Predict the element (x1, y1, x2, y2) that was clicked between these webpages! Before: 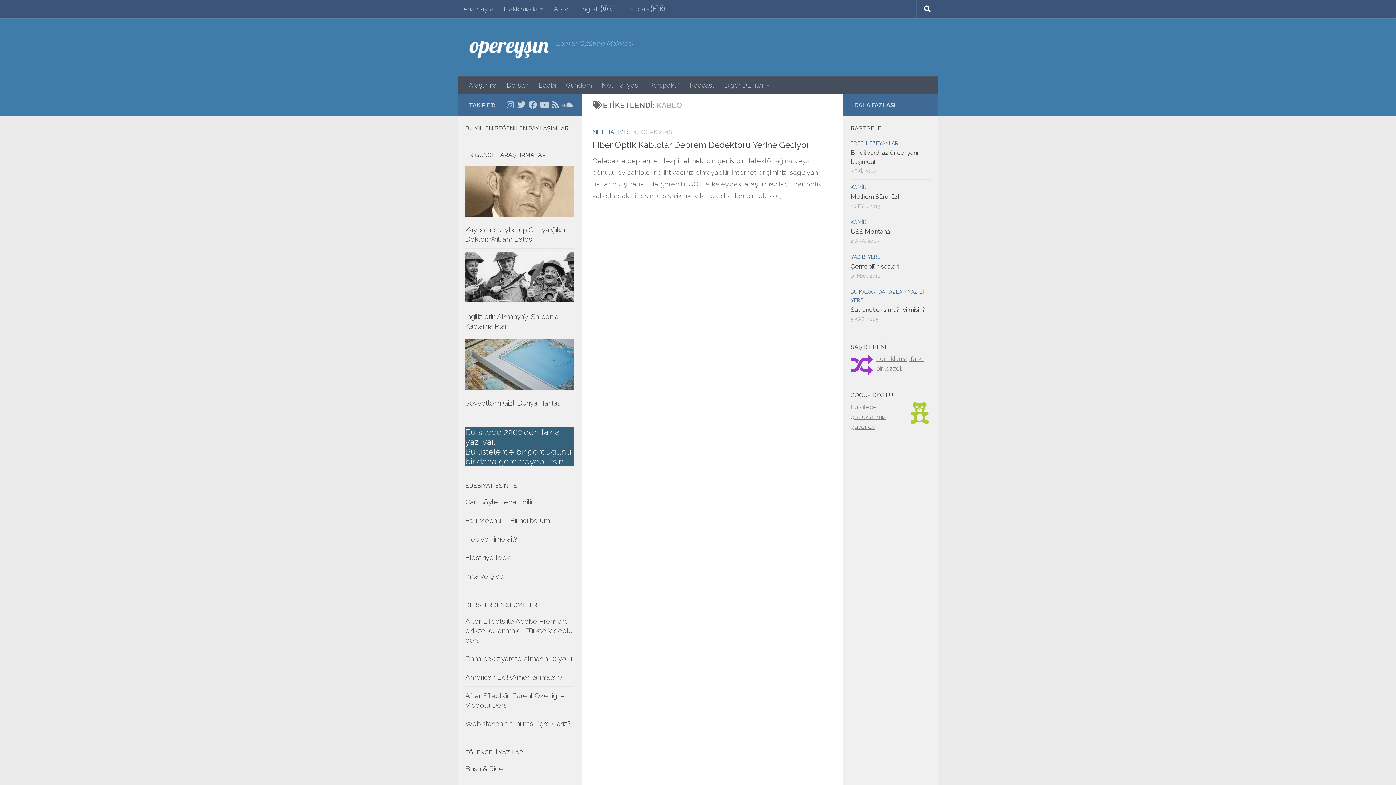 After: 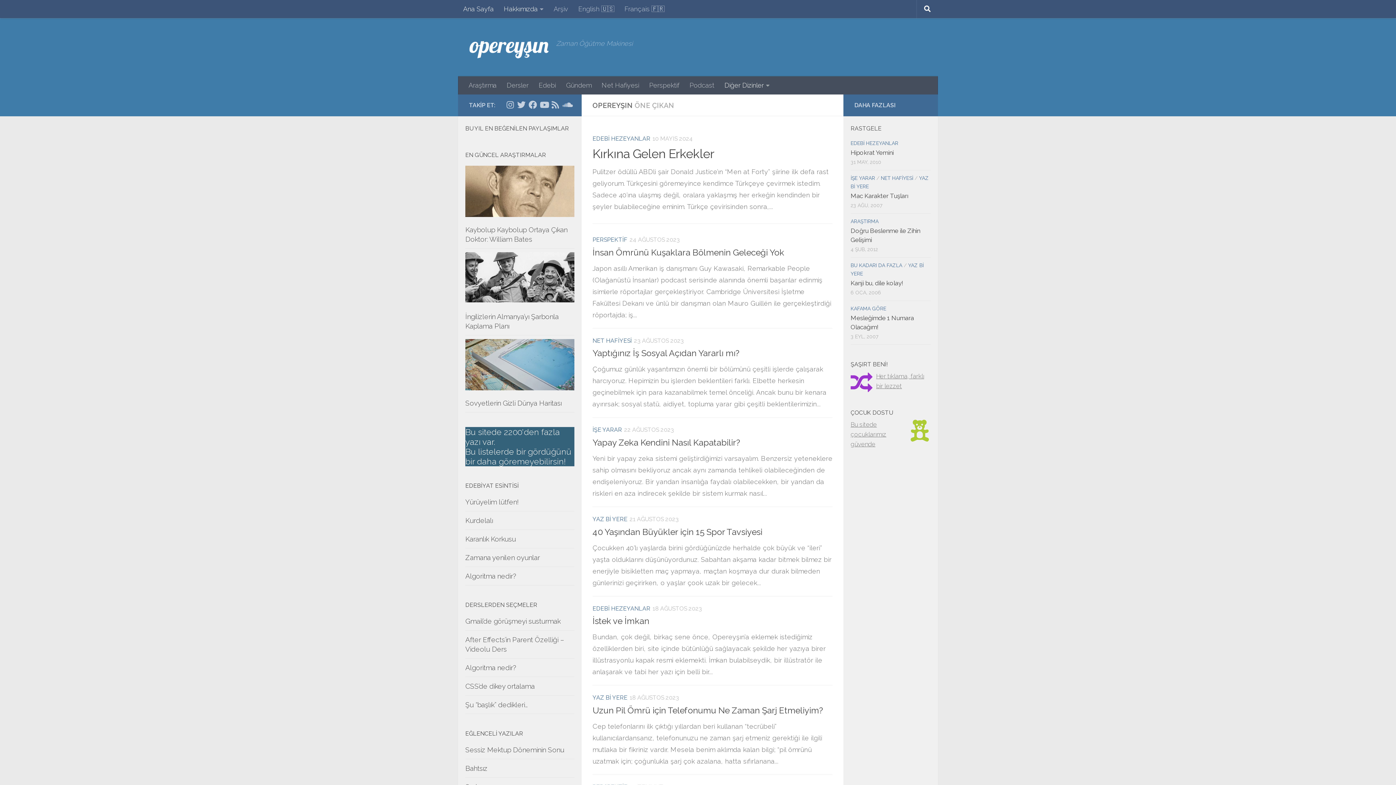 Action: bbox: (469, 32, 549, 61)